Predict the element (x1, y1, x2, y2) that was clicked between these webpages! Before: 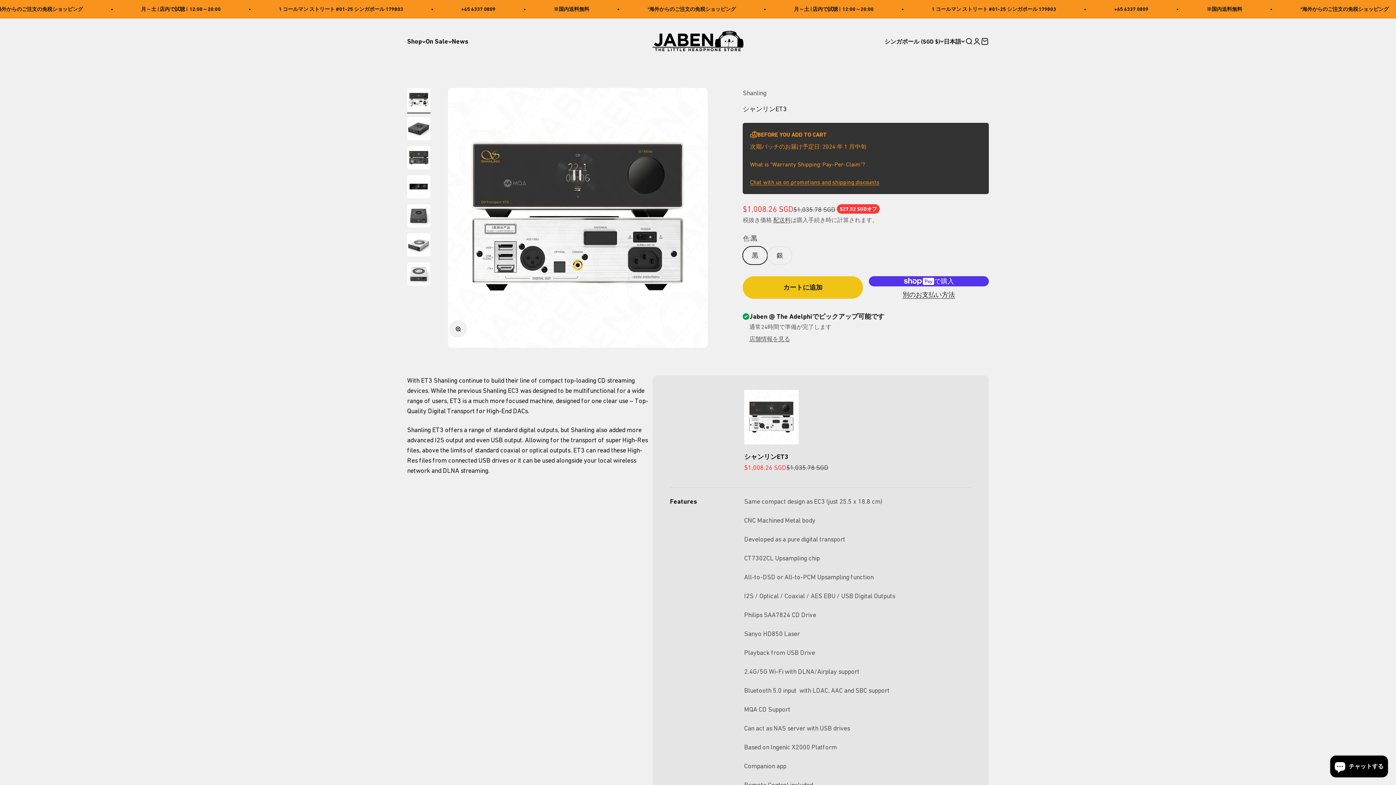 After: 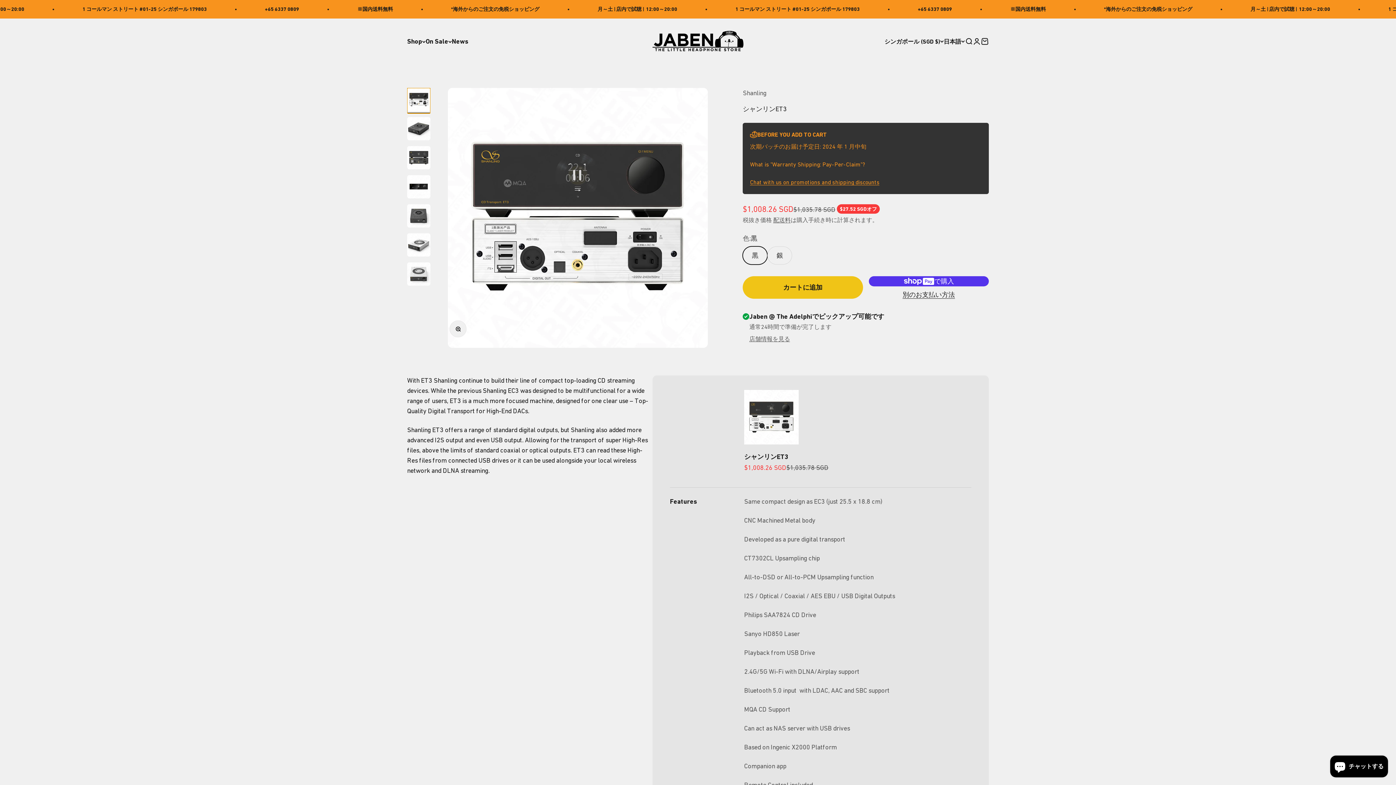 Action: bbox: (407, 87, 430, 113) label: I18n Error: Missing interpolation value &quot;page&quot; for &quot;項目に移動する {{ page }}&quot;